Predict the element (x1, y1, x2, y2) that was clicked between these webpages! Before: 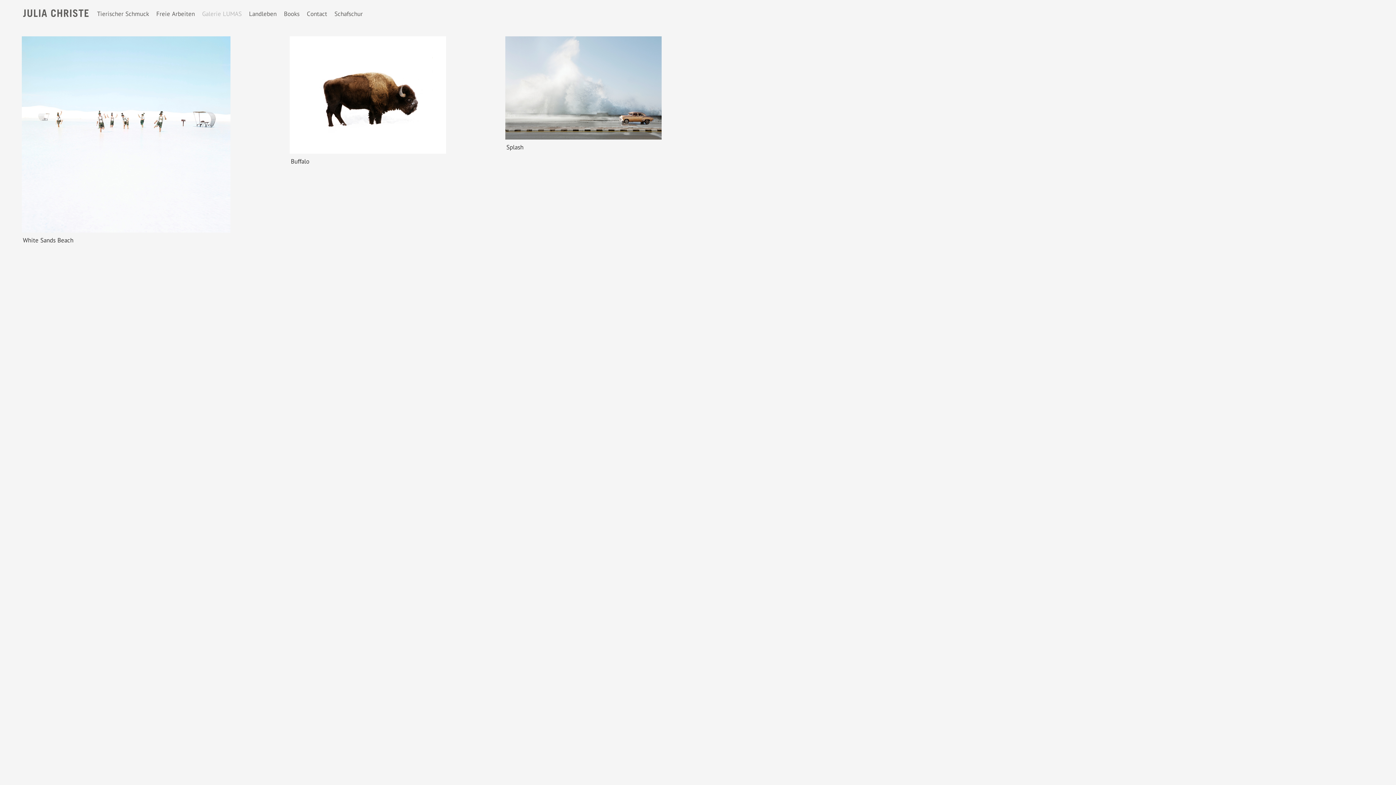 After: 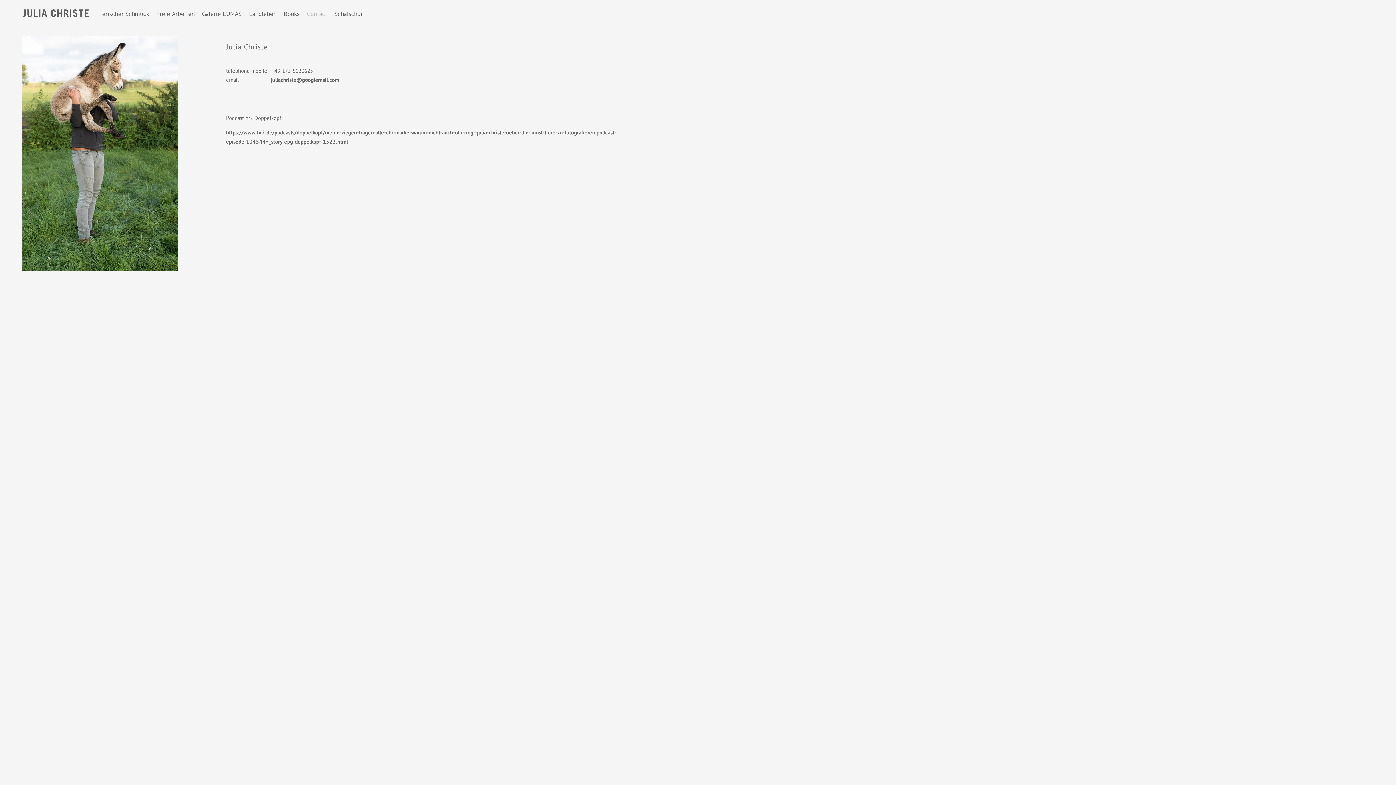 Action: bbox: (303, 7, 330, 19) label: Contact